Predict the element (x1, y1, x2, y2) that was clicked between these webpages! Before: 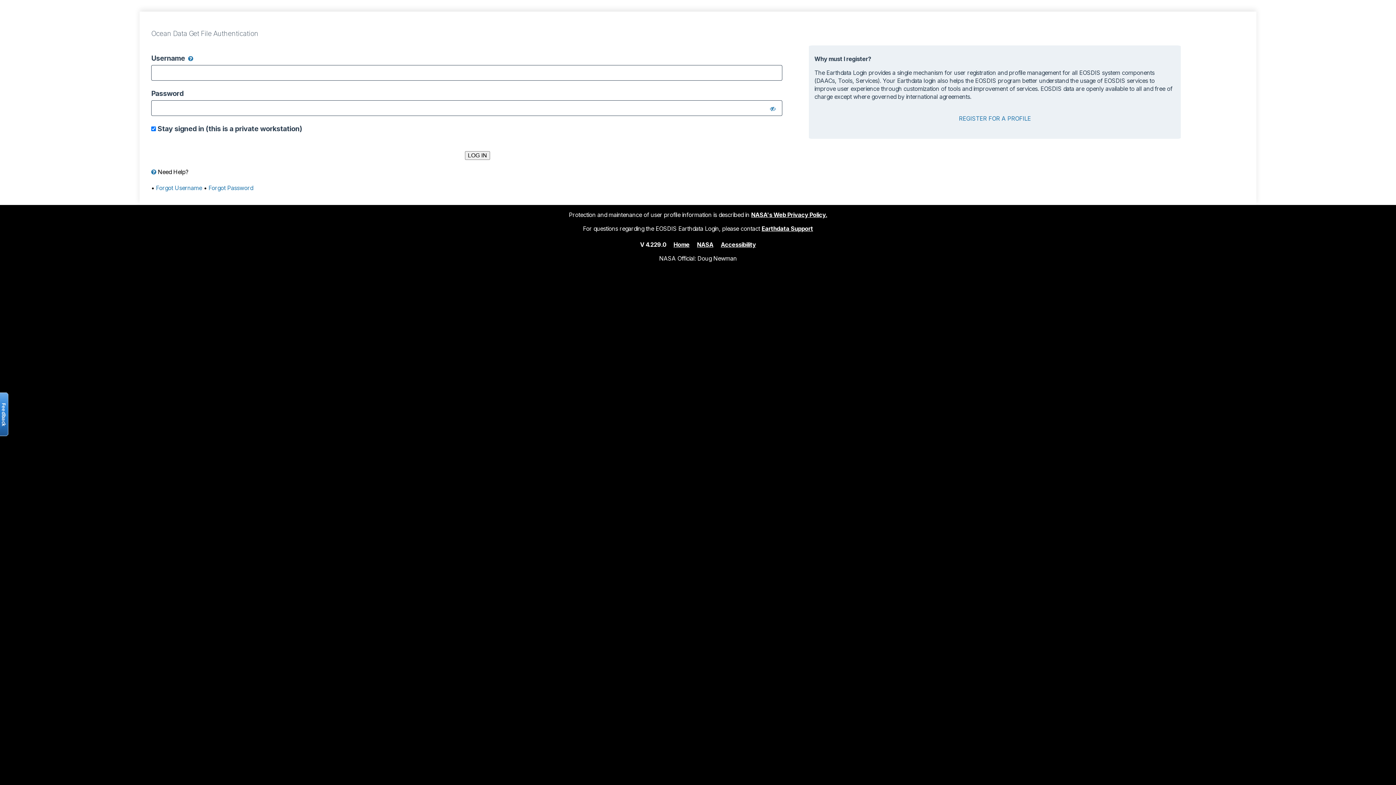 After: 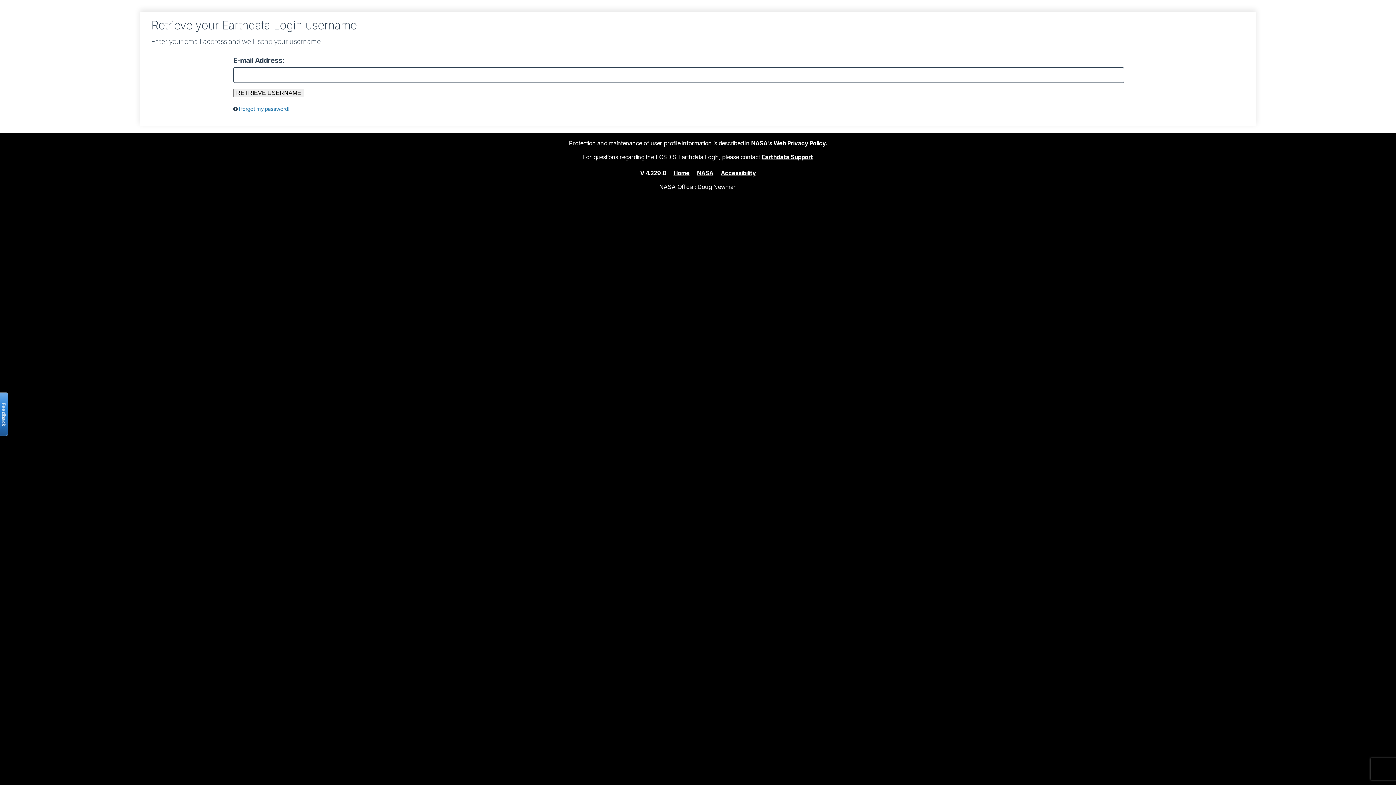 Action: bbox: (156, 184, 202, 191) label: Forgot Username